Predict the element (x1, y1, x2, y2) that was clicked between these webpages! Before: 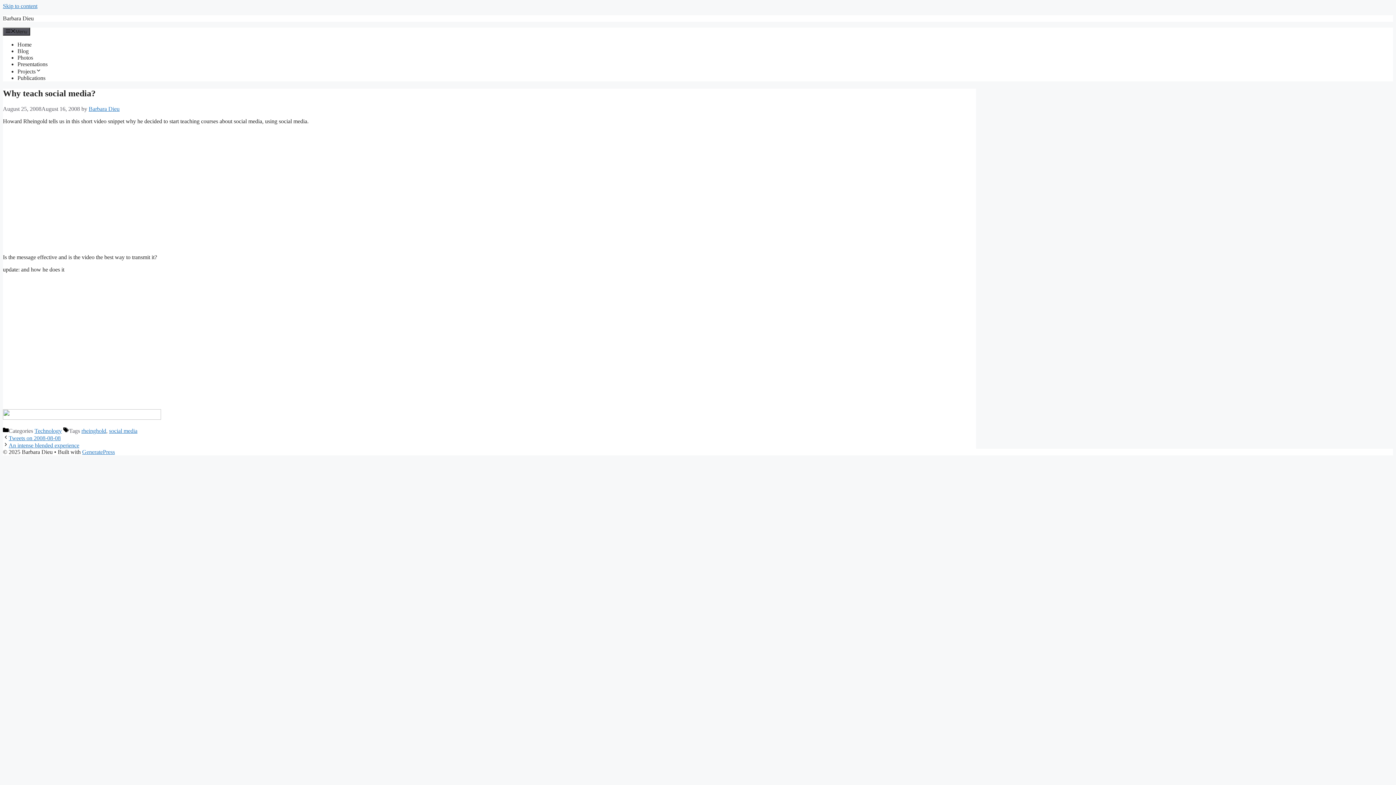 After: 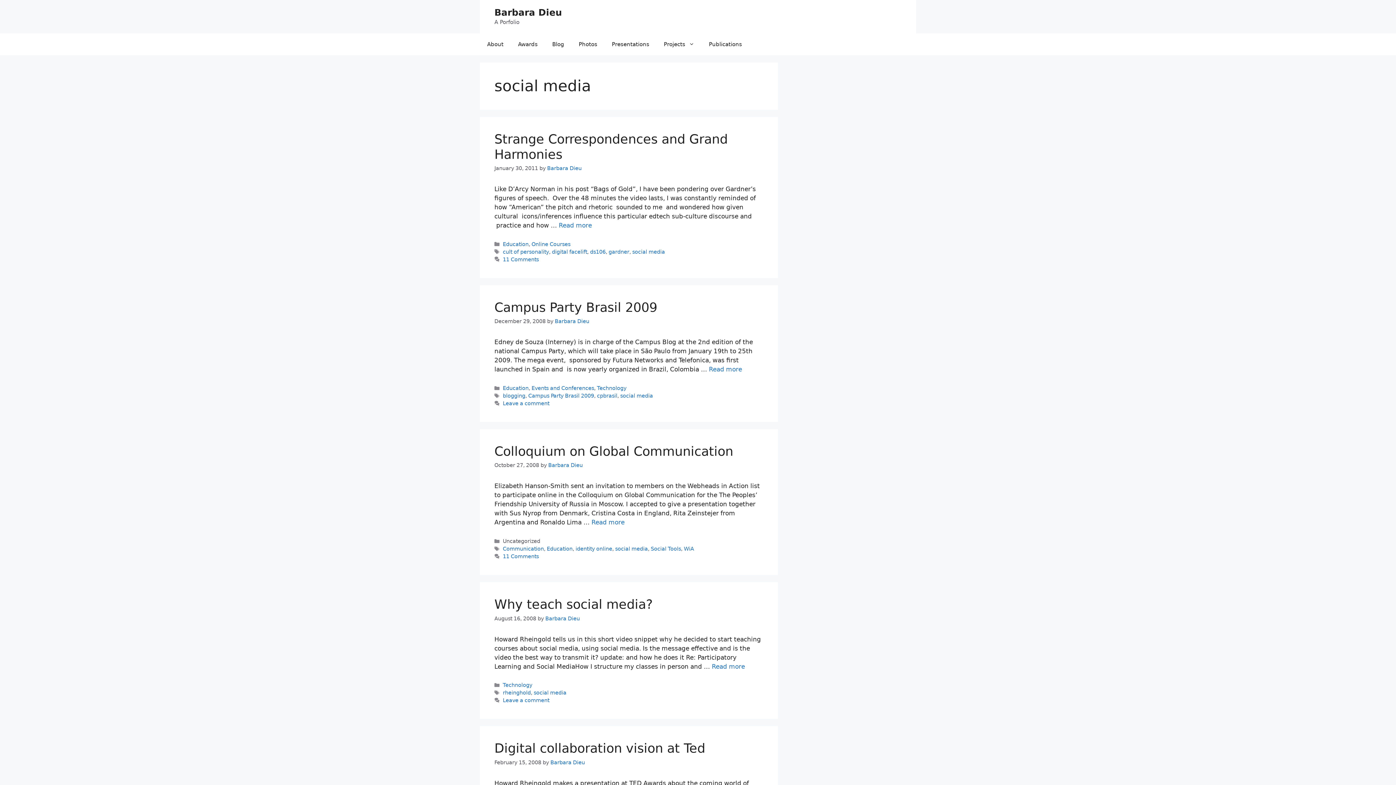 Action: bbox: (109, 428, 137, 434) label: social media